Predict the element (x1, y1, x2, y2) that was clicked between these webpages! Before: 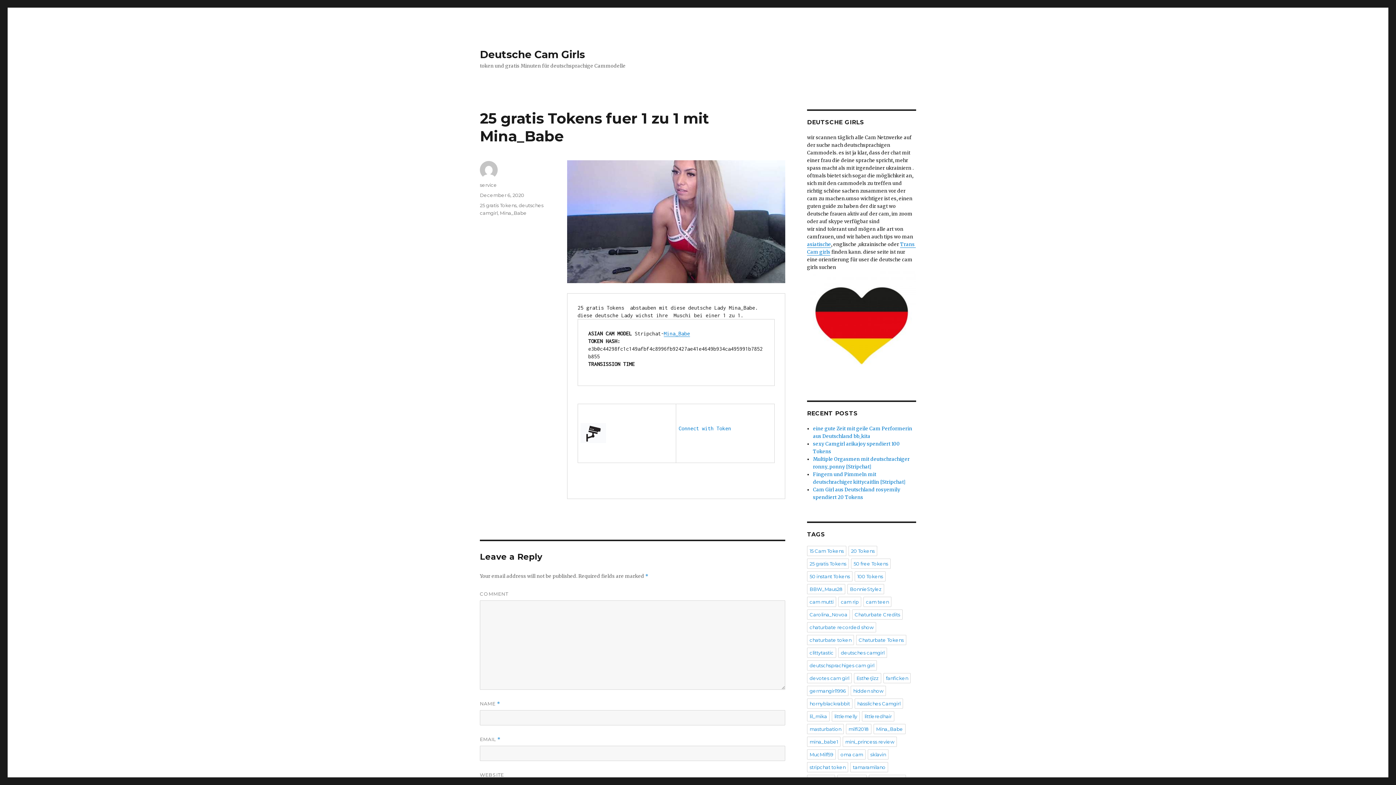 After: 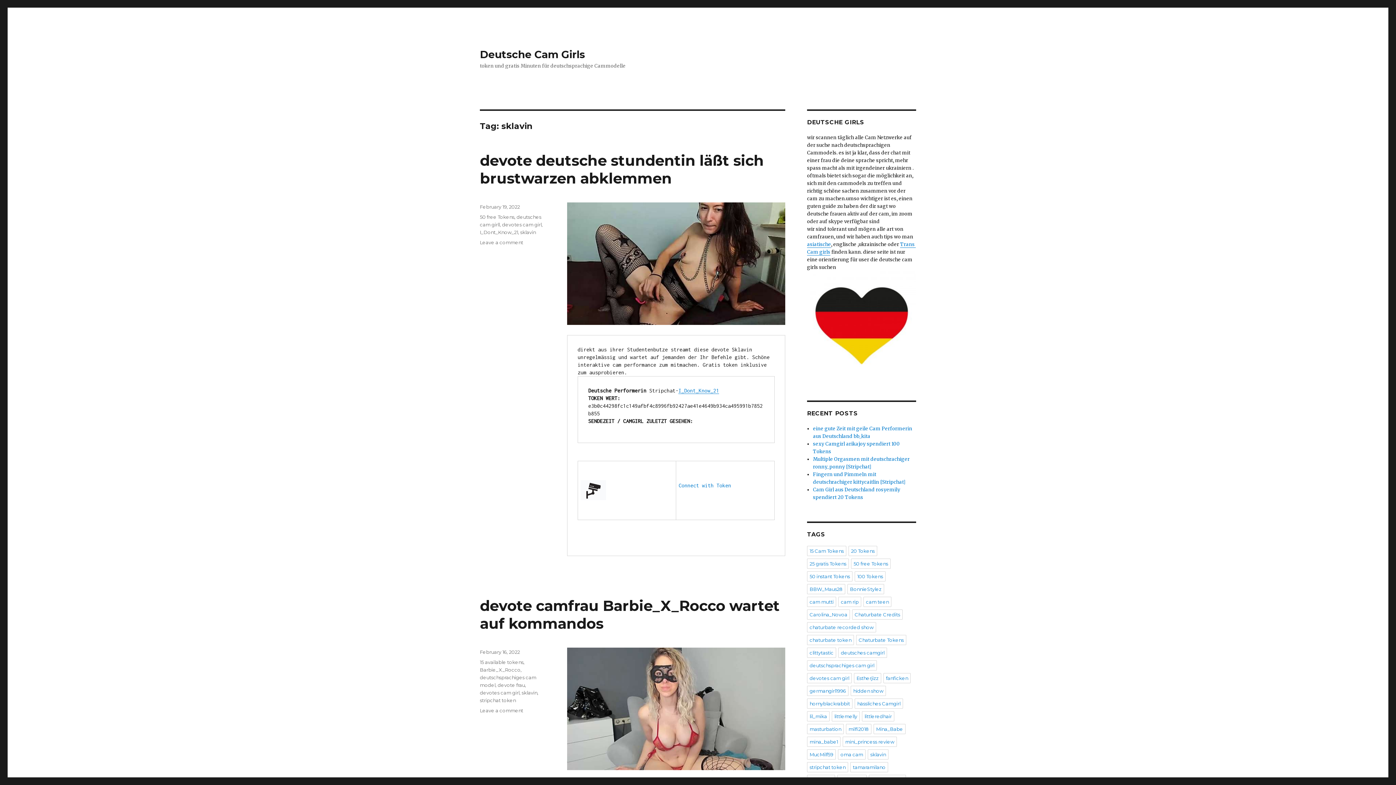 Action: bbox: (868, 749, 888, 760) label: sklavin